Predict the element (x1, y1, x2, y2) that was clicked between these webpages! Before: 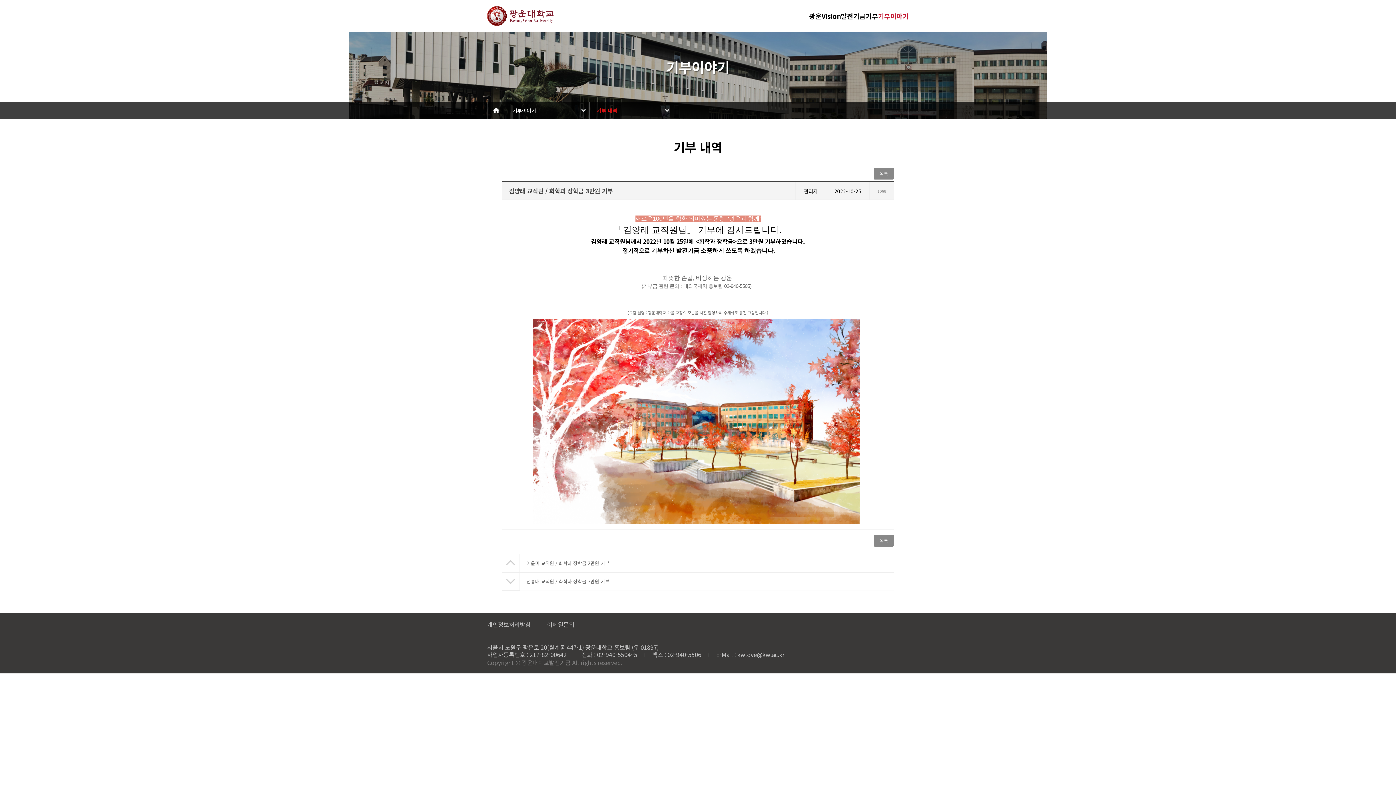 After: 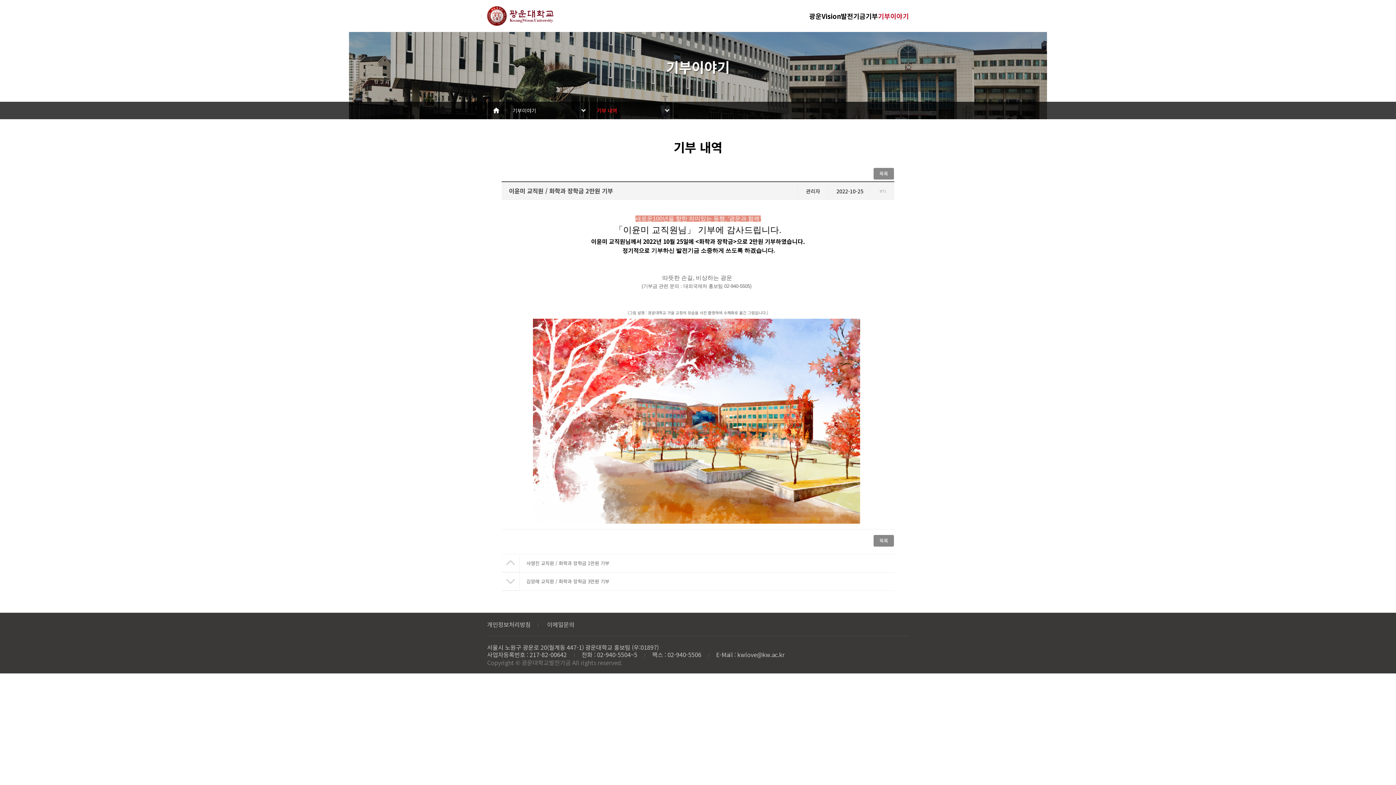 Action: bbox: (501, 554, 894, 572) label: 이윤미 교직원 / 화학과 장학금 2만원 기부